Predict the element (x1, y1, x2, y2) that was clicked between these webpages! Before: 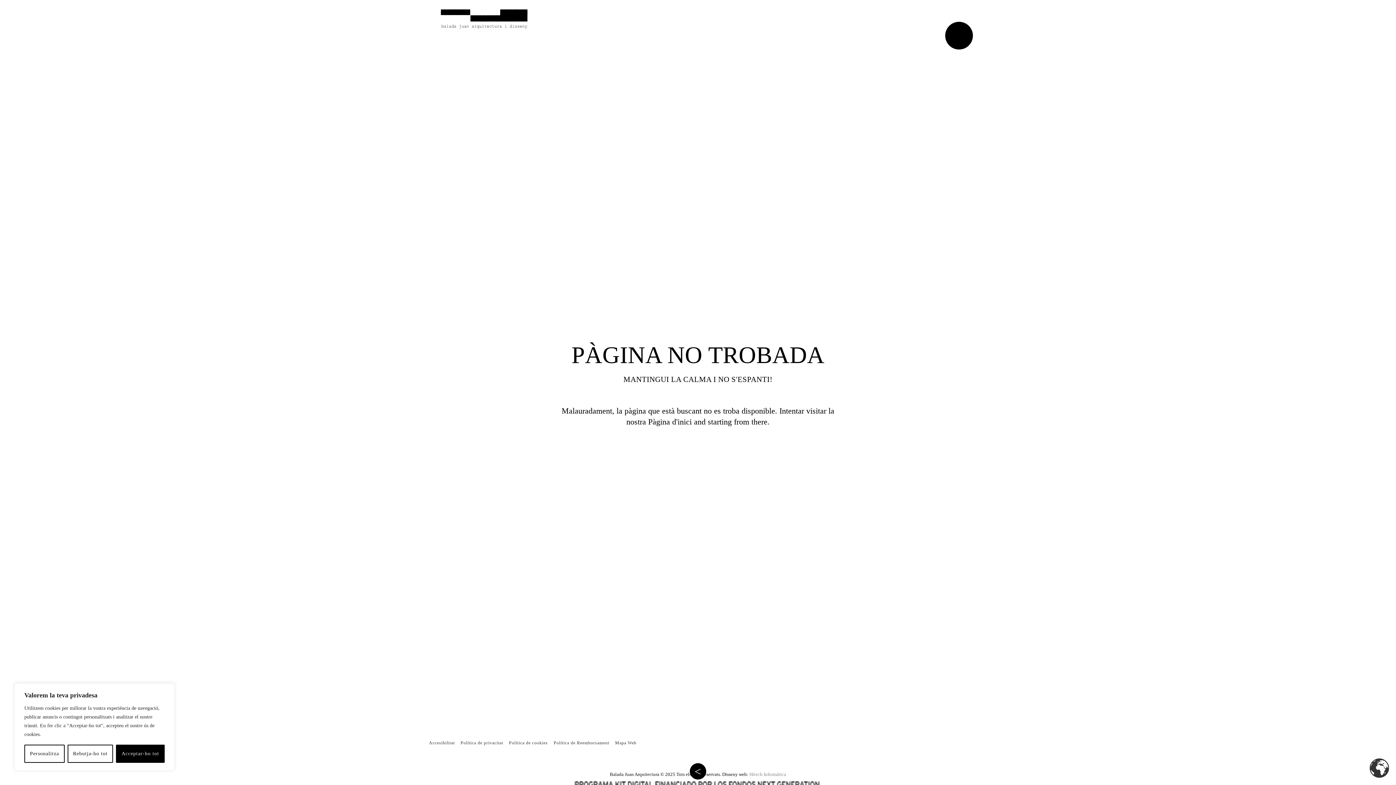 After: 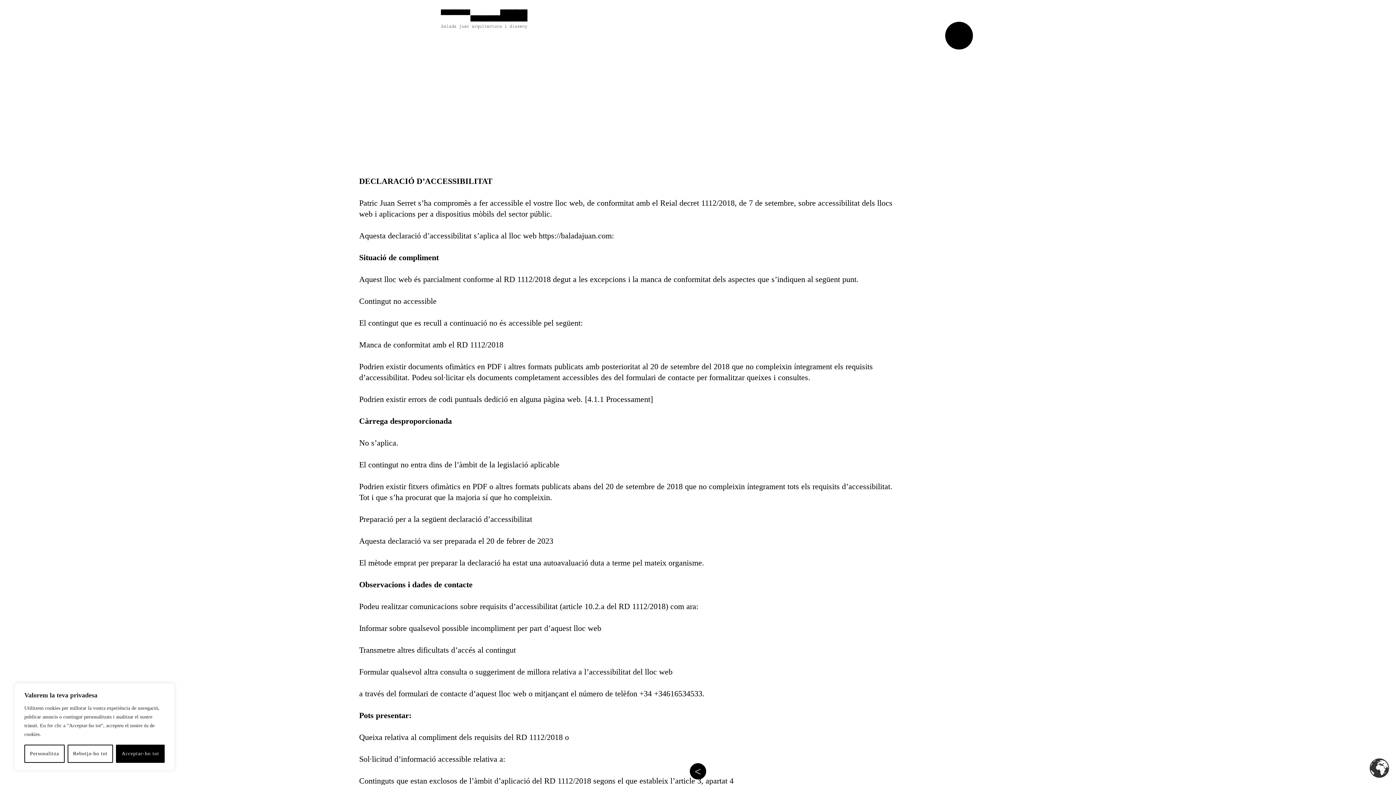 Action: bbox: (429, 740, 454, 745) label: Accesibilitat